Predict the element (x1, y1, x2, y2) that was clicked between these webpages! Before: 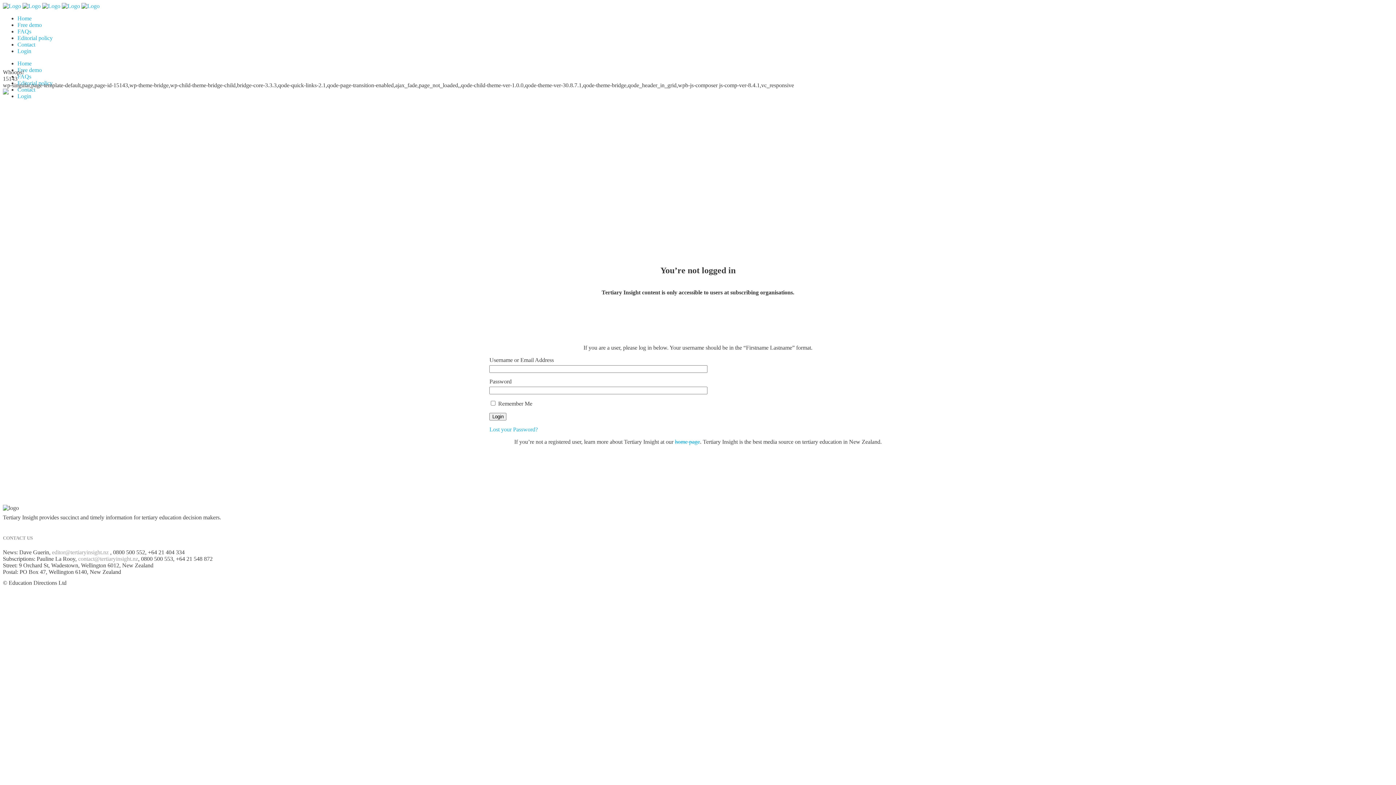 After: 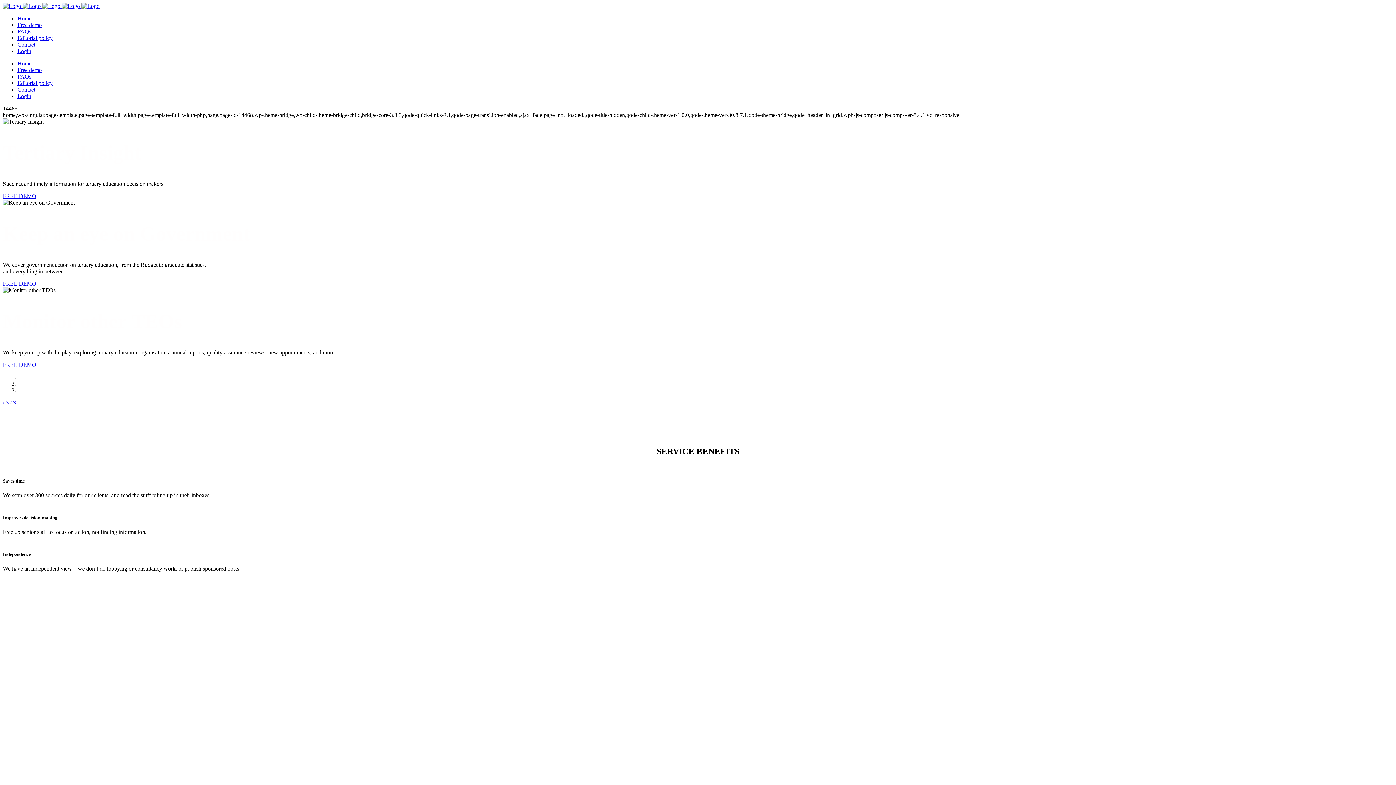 Action: bbox: (675, 438, 700, 445) label: home page